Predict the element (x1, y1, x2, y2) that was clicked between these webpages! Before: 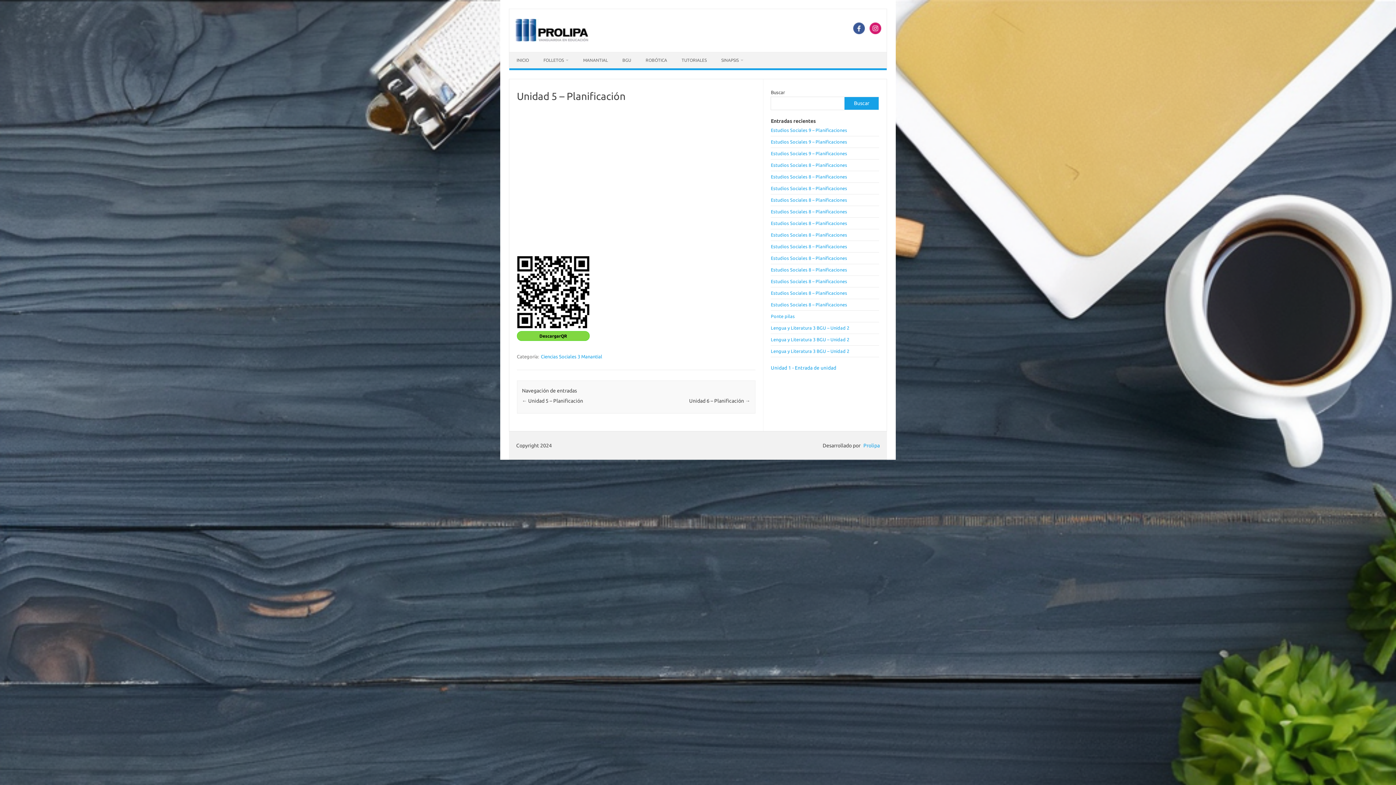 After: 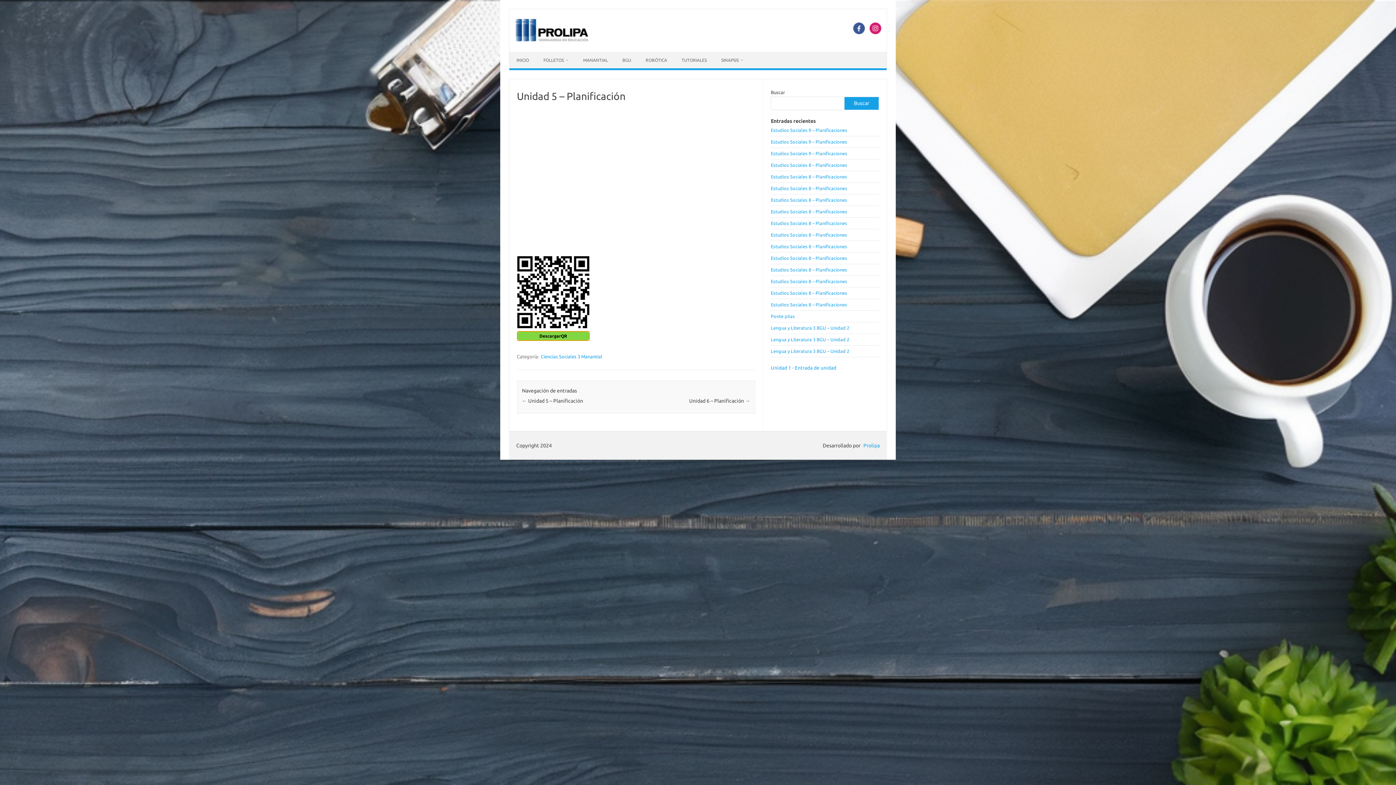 Action: bbox: (517, 333, 589, 338) label: DescargarQR